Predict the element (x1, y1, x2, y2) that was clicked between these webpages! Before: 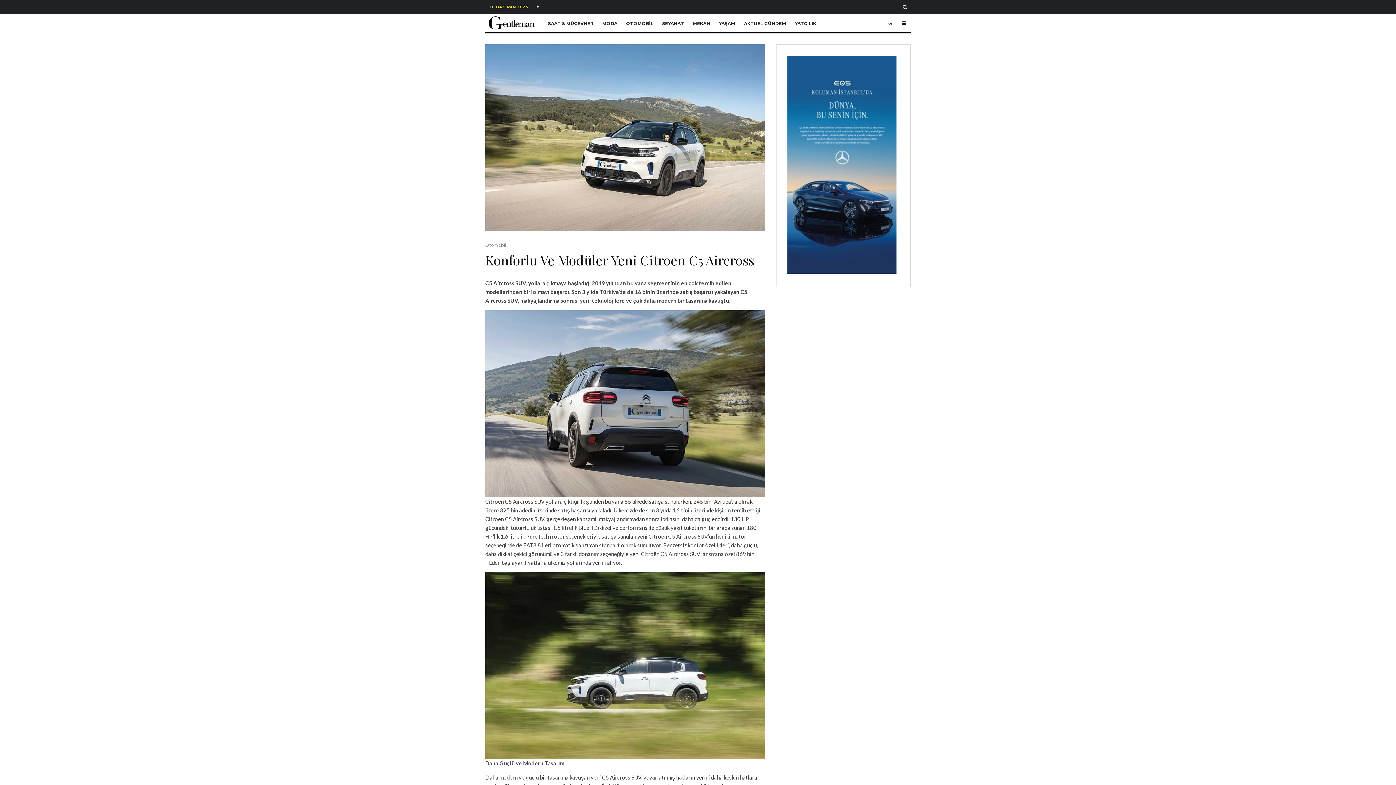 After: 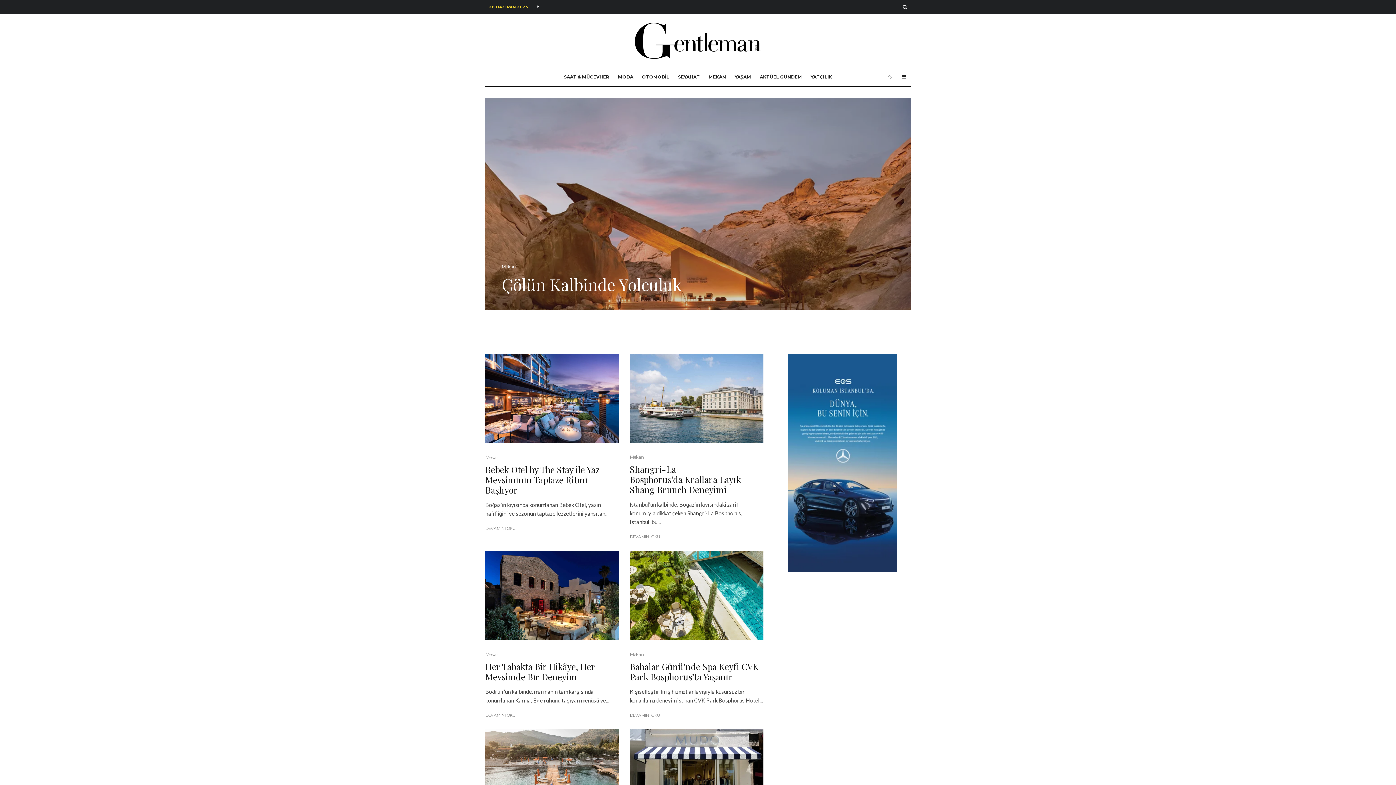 Action: label: MEKAN bbox: (688, 14, 714, 32)